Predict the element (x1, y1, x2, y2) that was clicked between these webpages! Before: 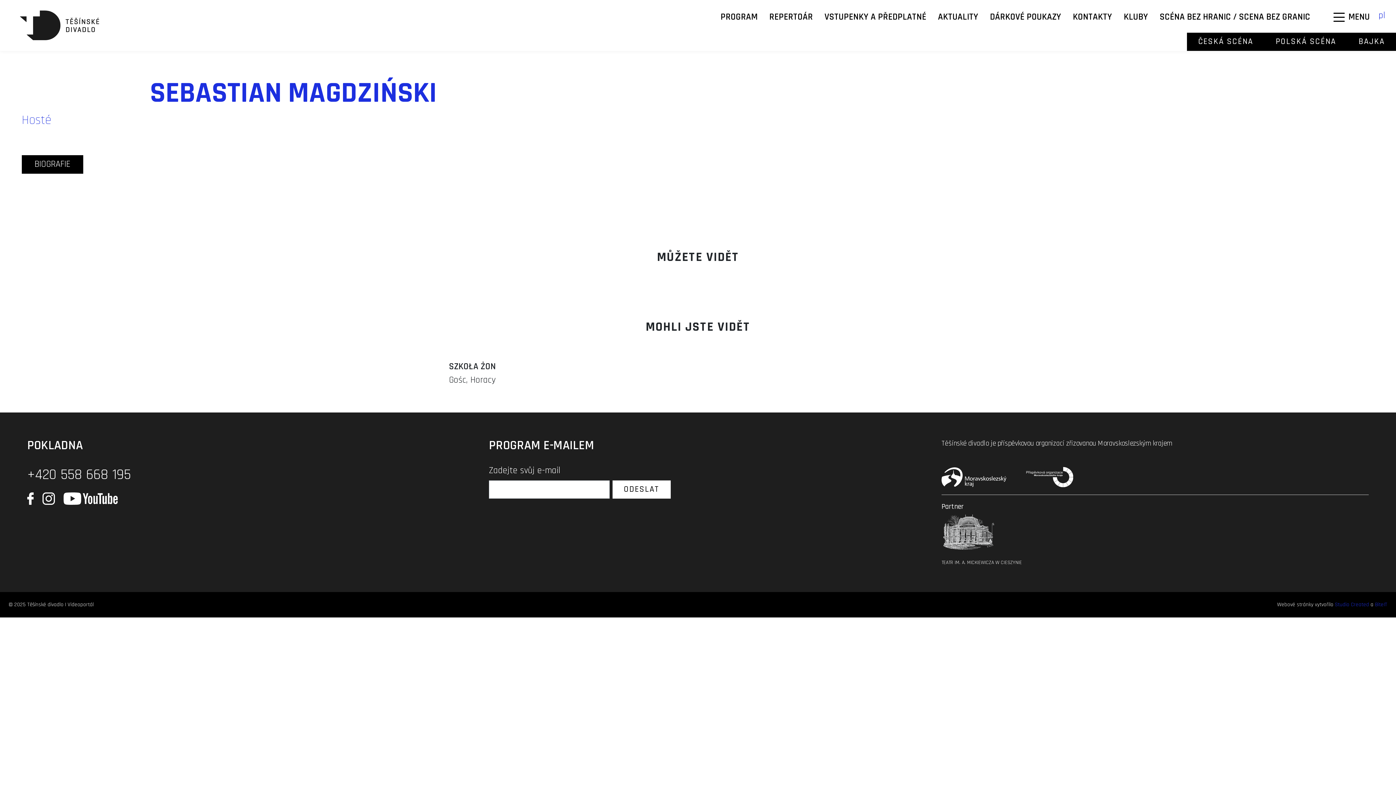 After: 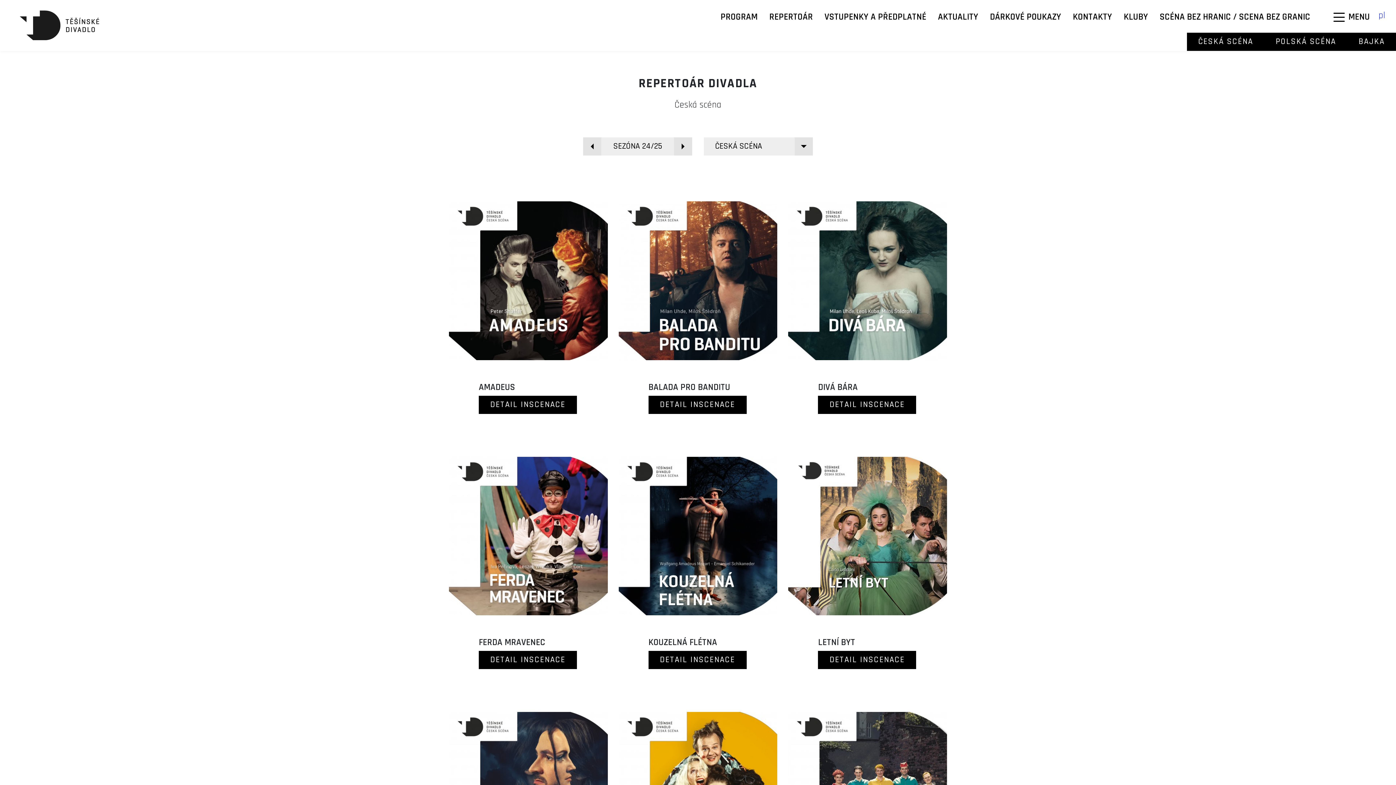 Action: bbox: (763, 7, 818, 26) label: REPERTOÁR